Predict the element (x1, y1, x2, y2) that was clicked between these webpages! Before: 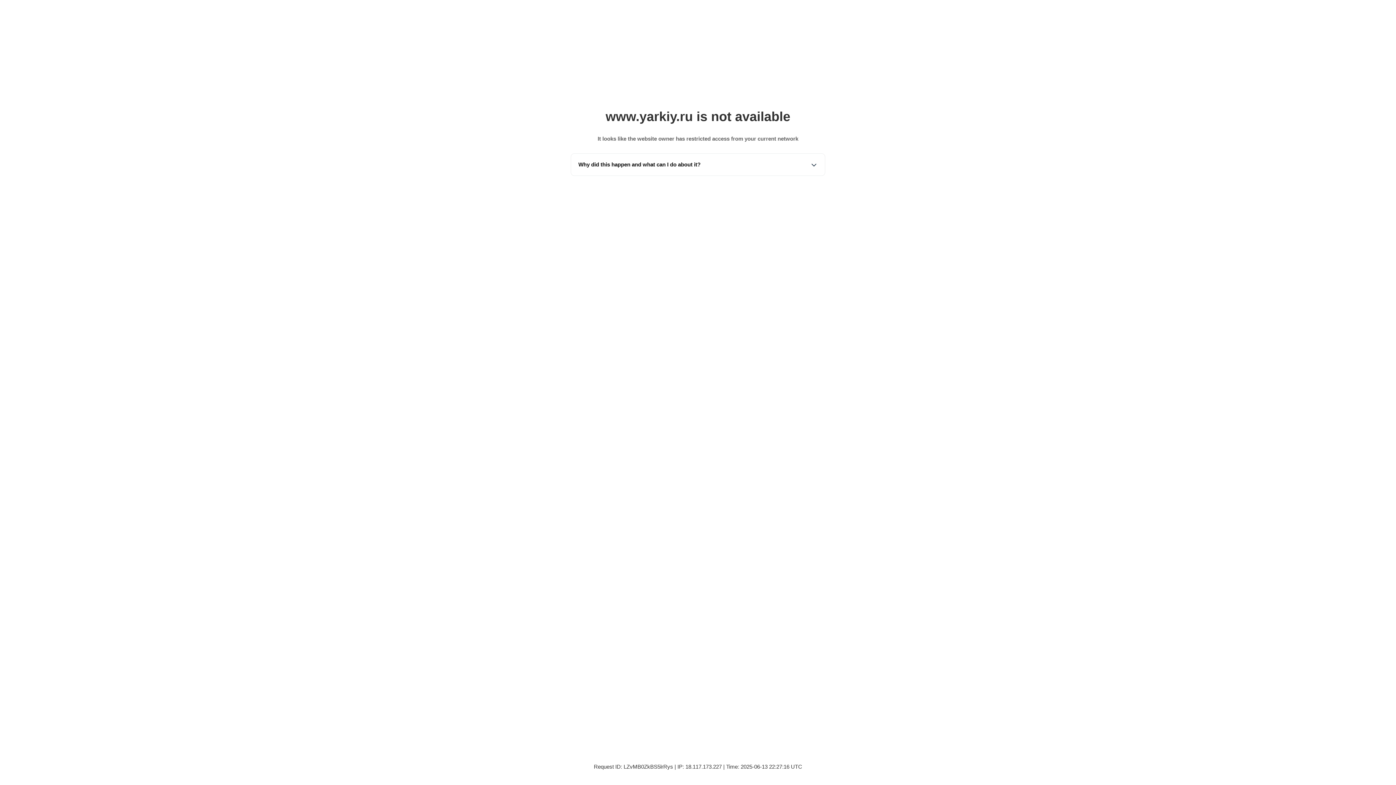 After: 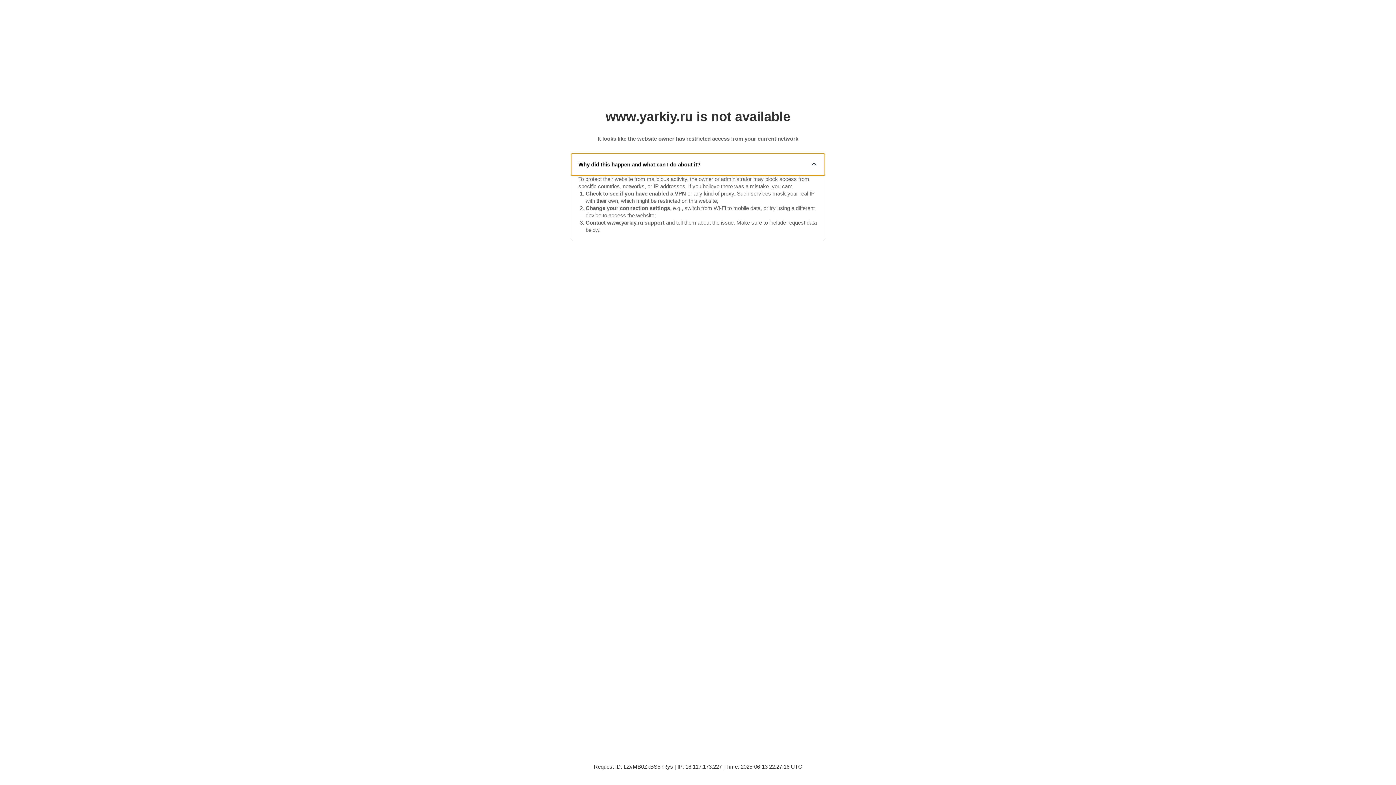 Action: label: Why did this happen and what can I do about it? bbox: (571, 153, 825, 175)